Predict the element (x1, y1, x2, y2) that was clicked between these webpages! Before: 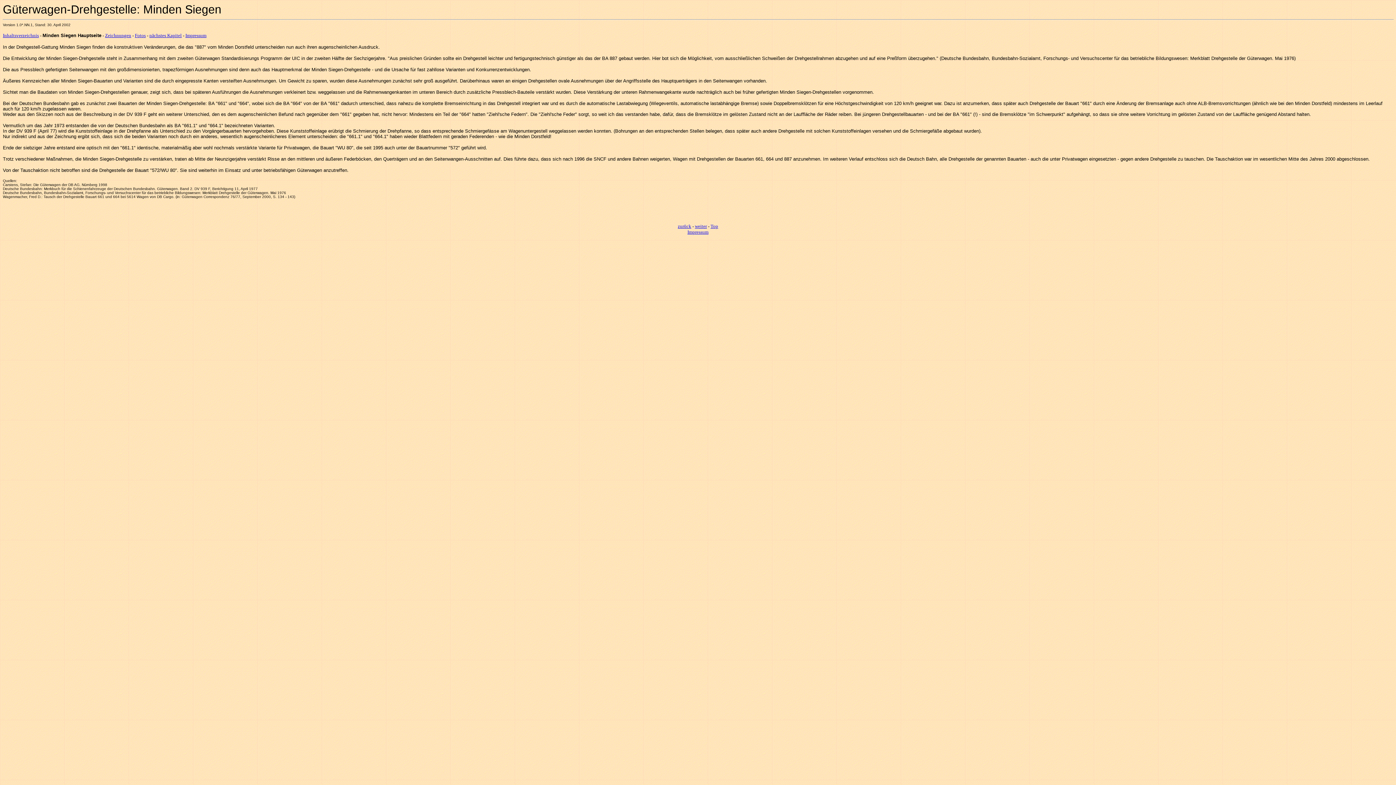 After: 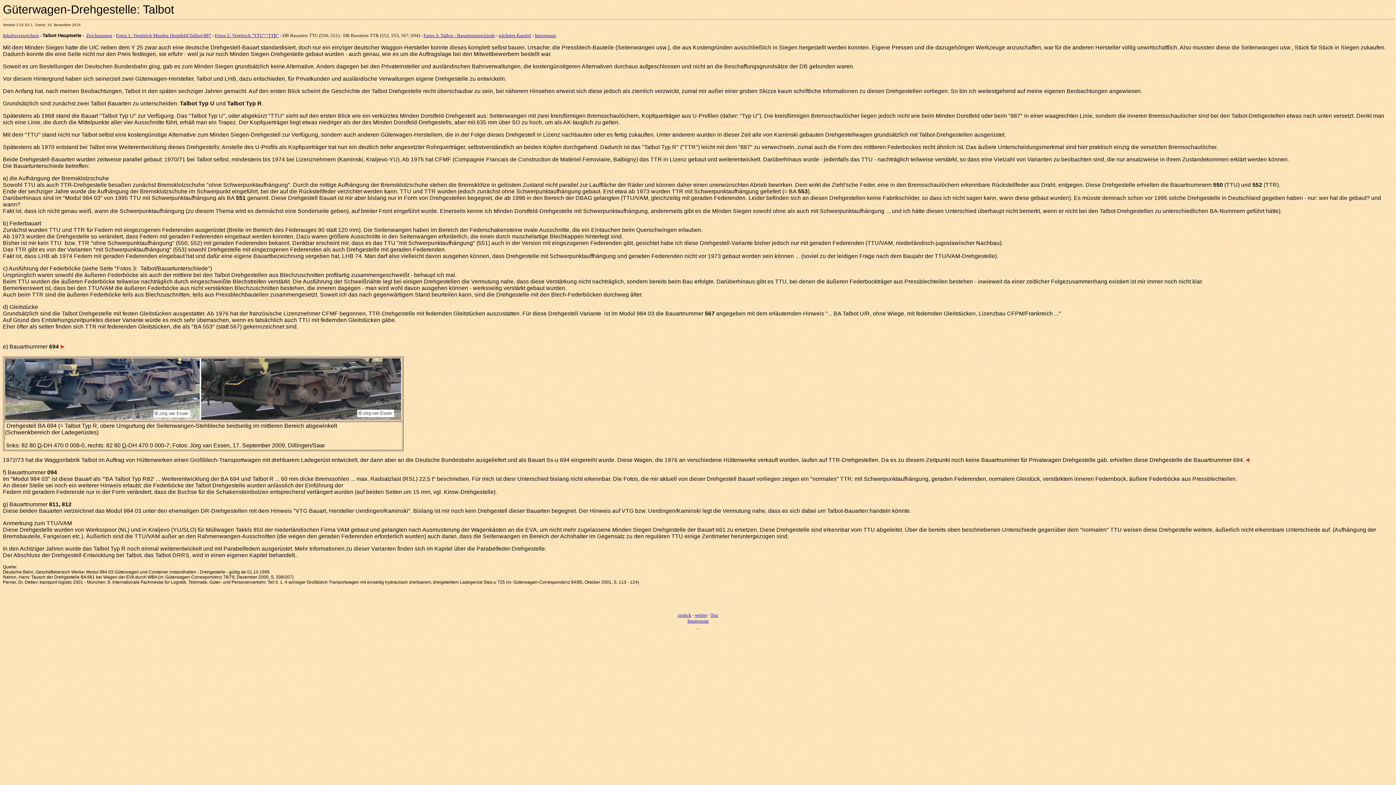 Action: bbox: (149, 32, 181, 38) label: nächstes Kapitel